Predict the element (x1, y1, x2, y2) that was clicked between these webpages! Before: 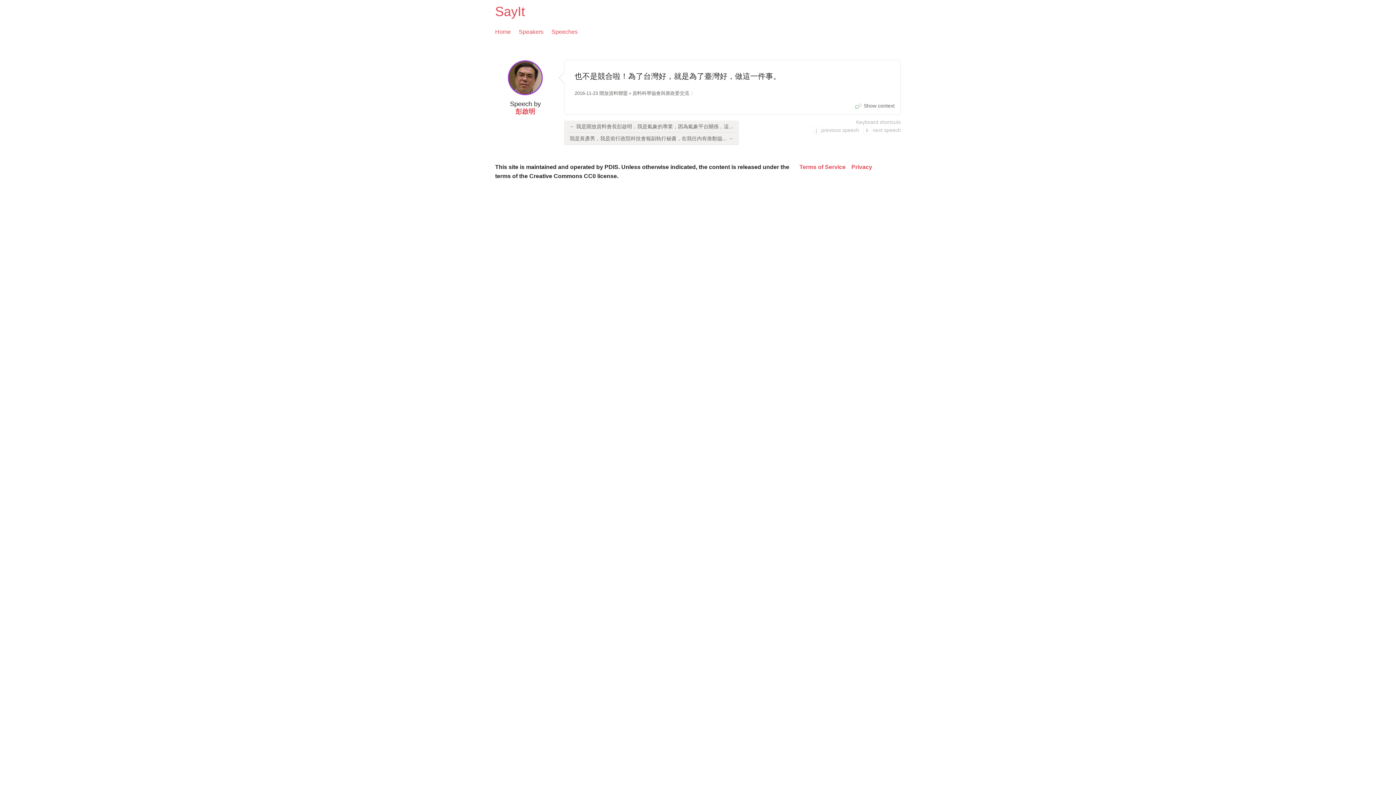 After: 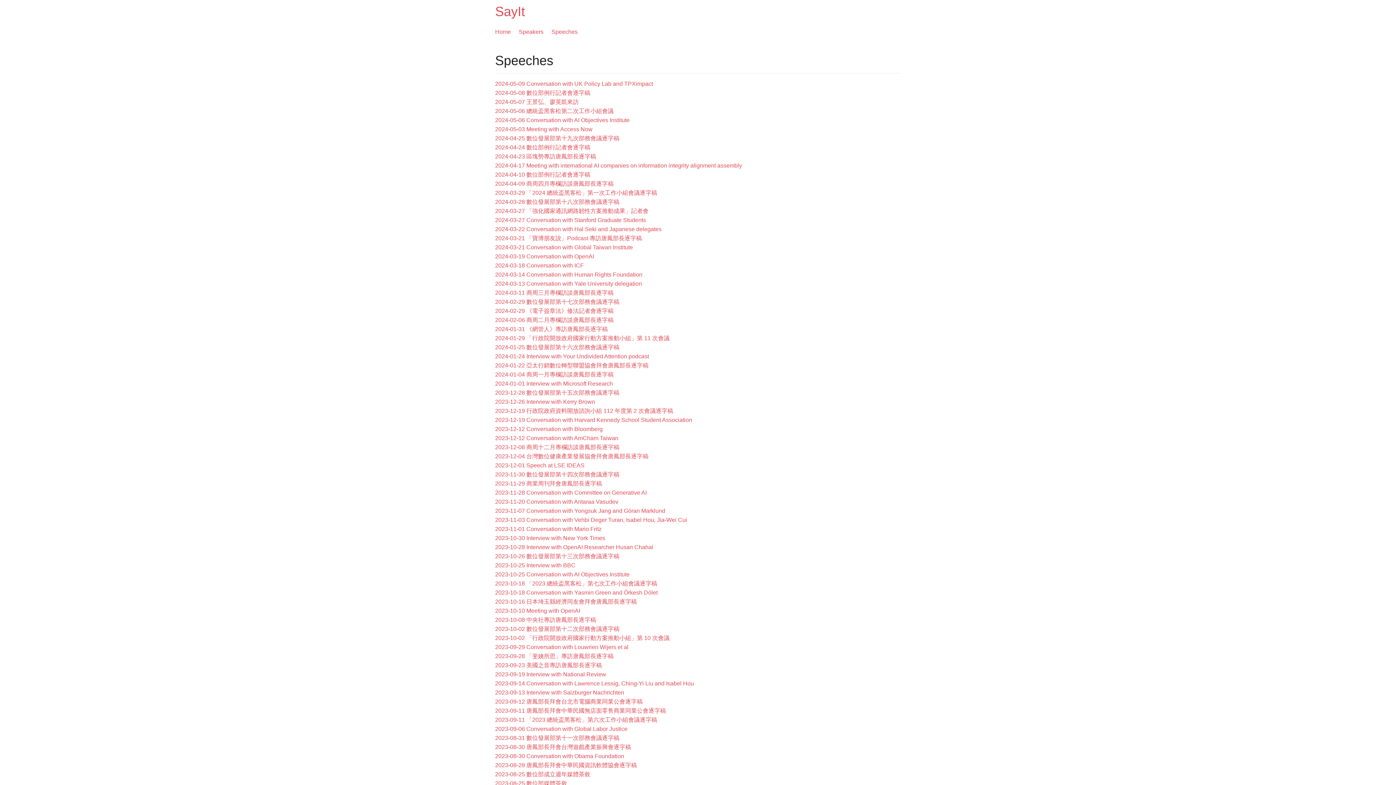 Action: bbox: (551, 27, 577, 36) label: Speeches